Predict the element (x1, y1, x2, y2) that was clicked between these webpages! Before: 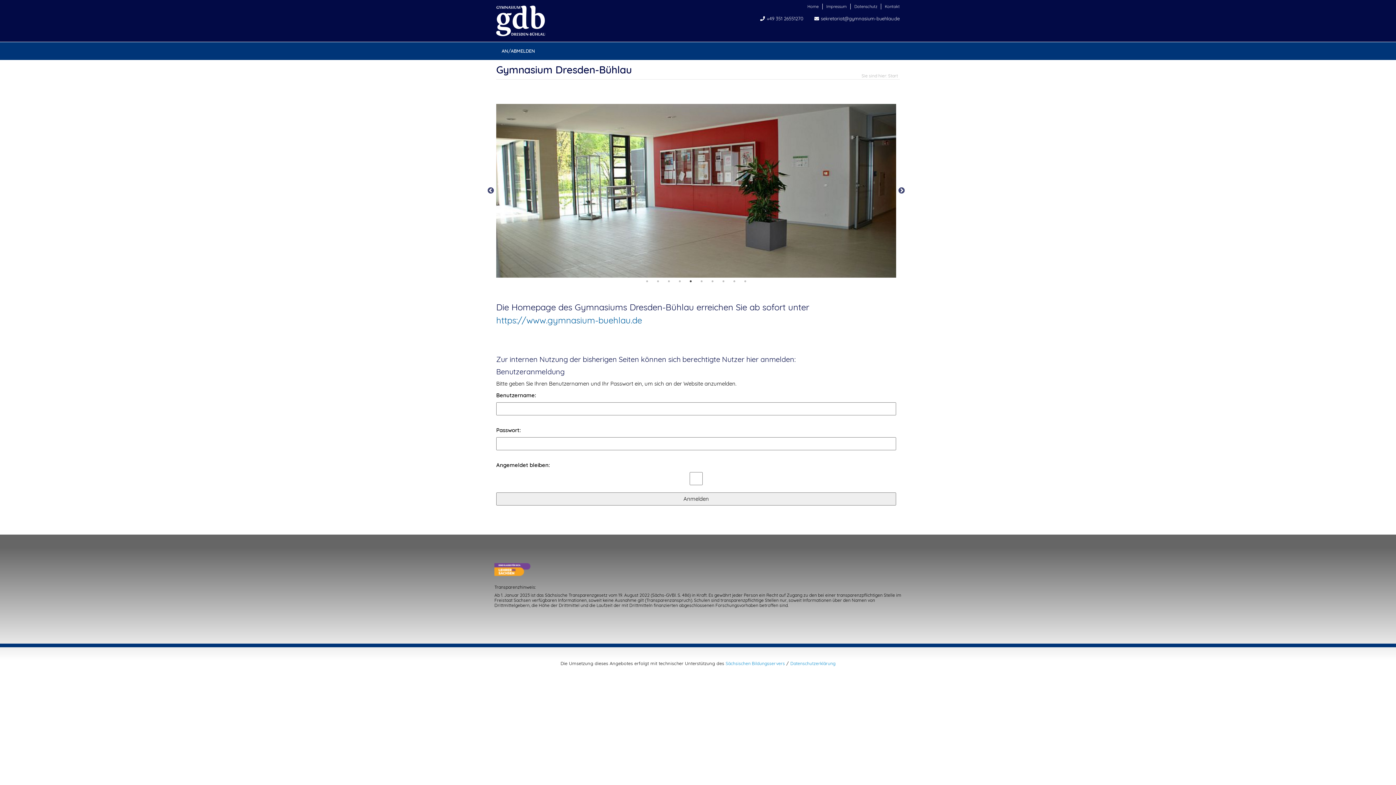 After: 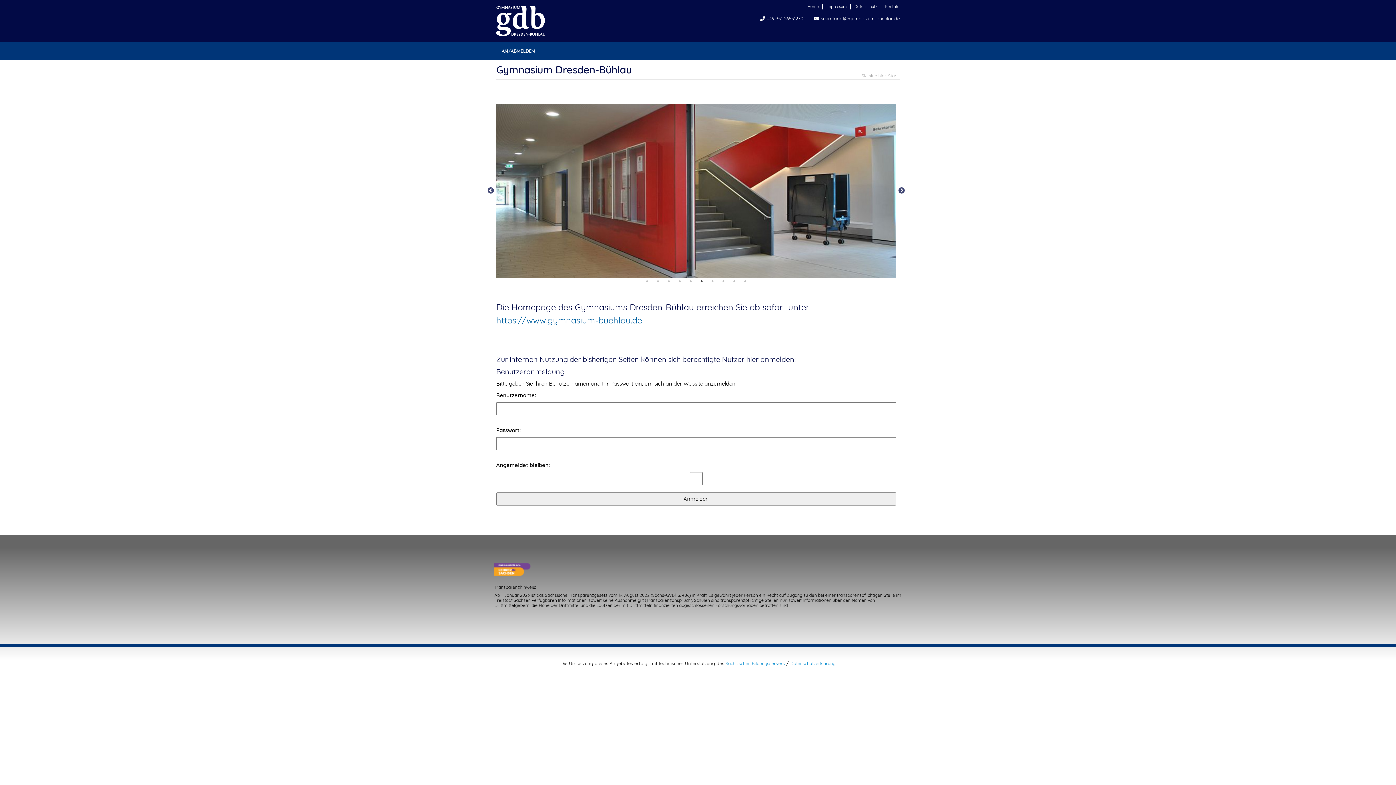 Action: bbox: (804, 3, 822, 9) label: Home